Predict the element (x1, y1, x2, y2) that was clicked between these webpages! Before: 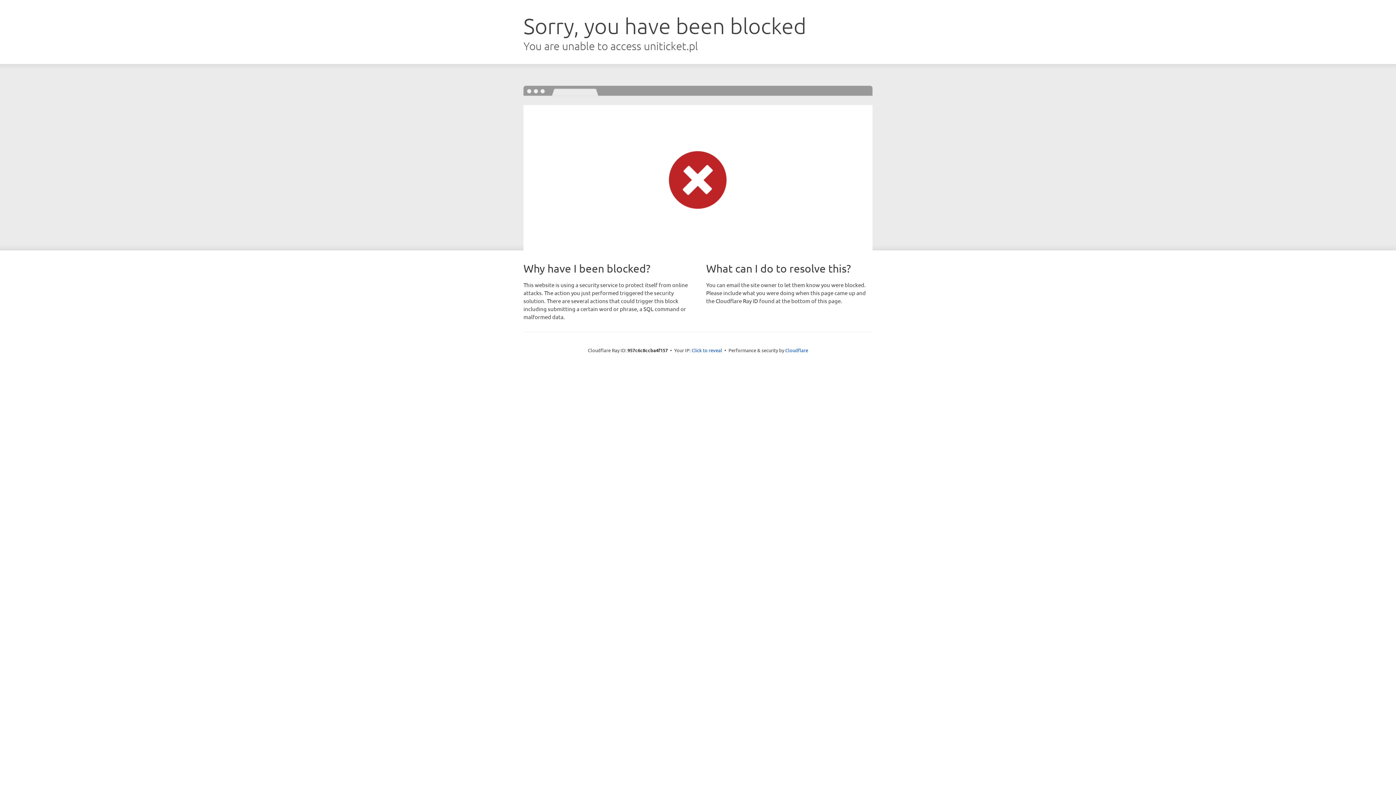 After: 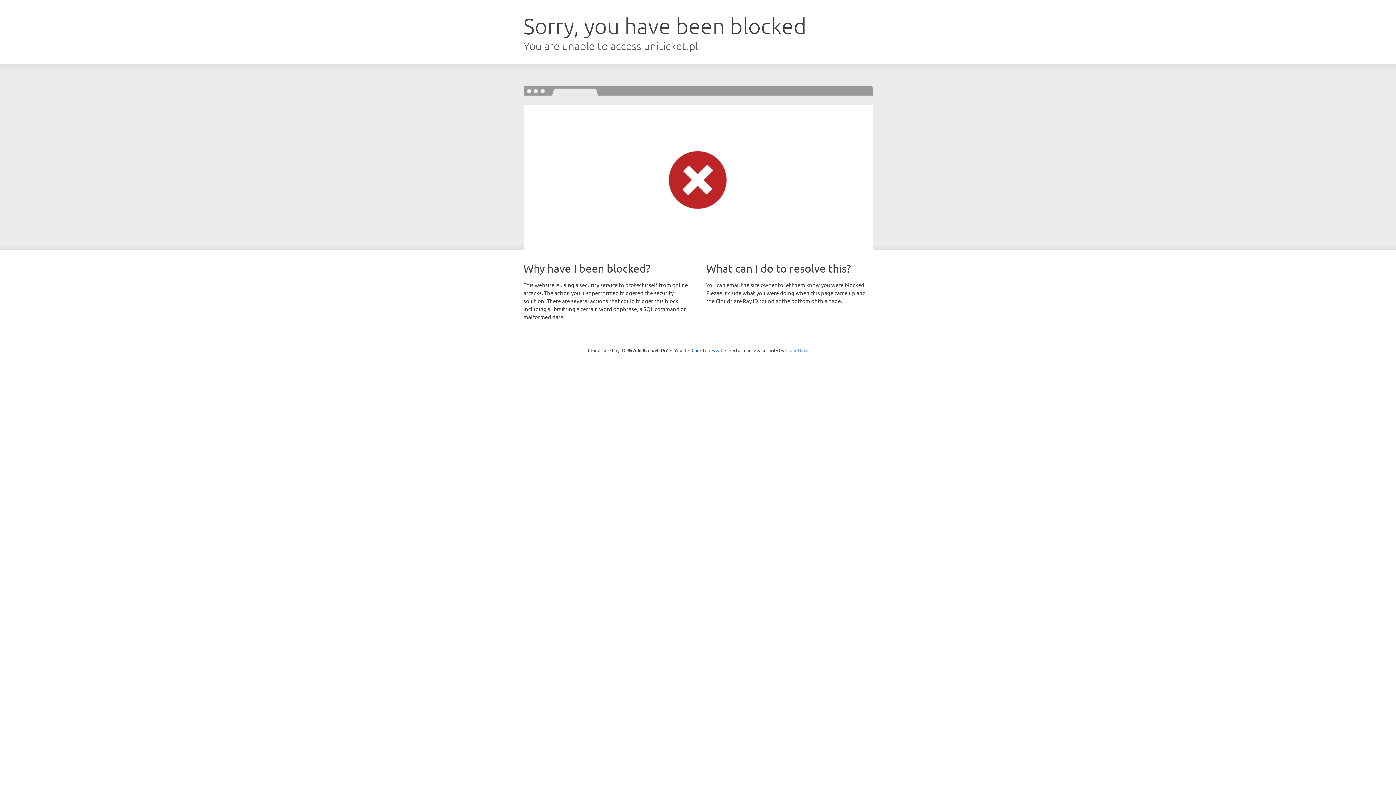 Action: label: Cloudflare bbox: (785, 347, 808, 353)